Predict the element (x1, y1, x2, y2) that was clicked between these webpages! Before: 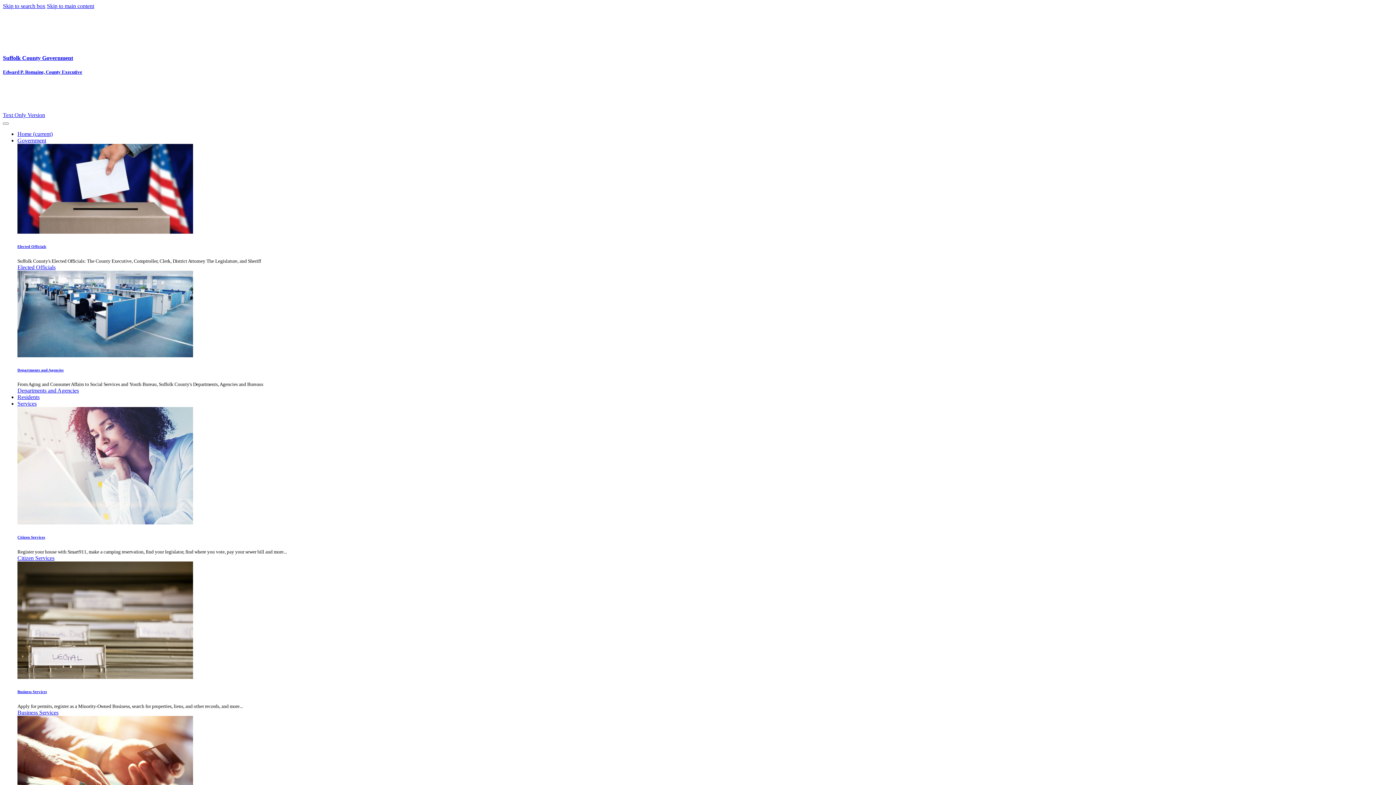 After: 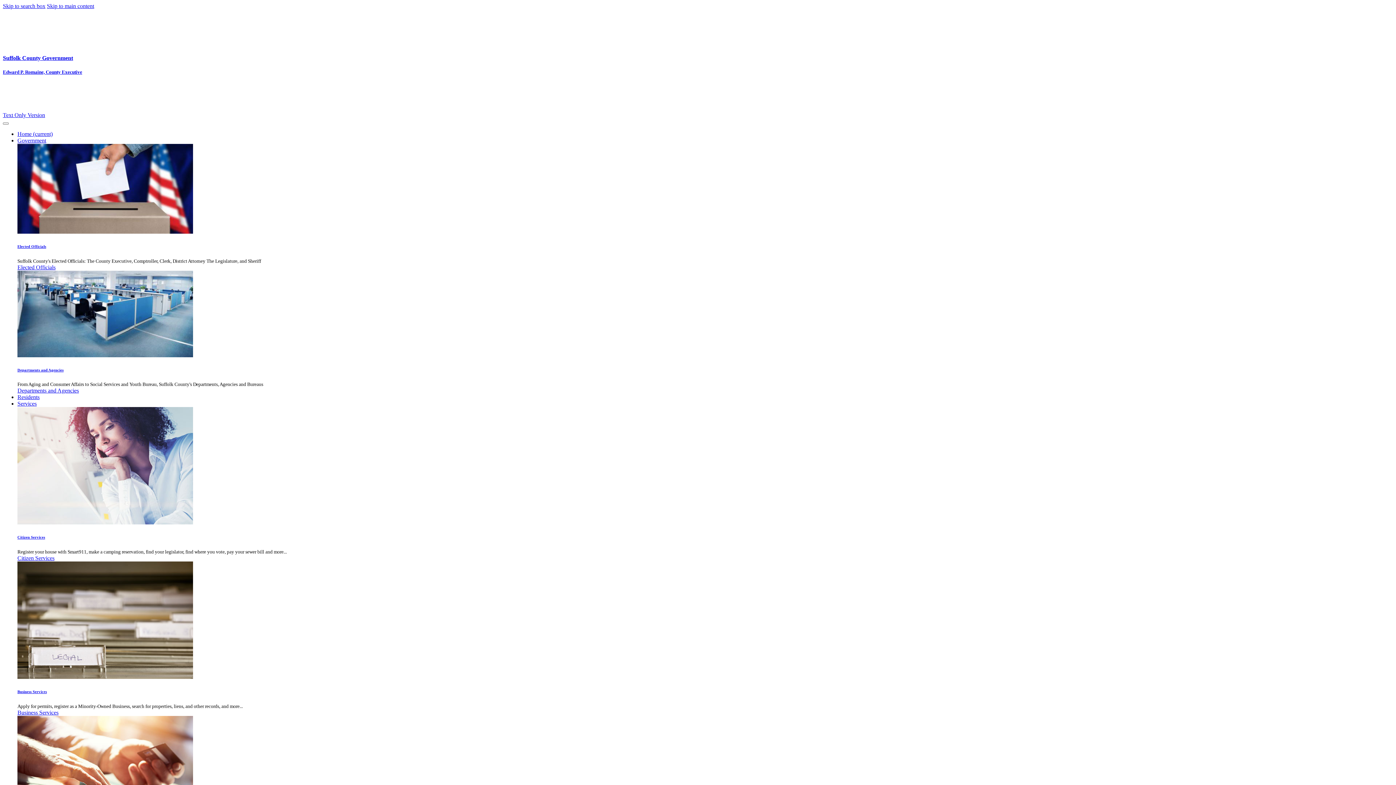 Action: bbox: (17, 264, 55, 270) label: Elected Officials